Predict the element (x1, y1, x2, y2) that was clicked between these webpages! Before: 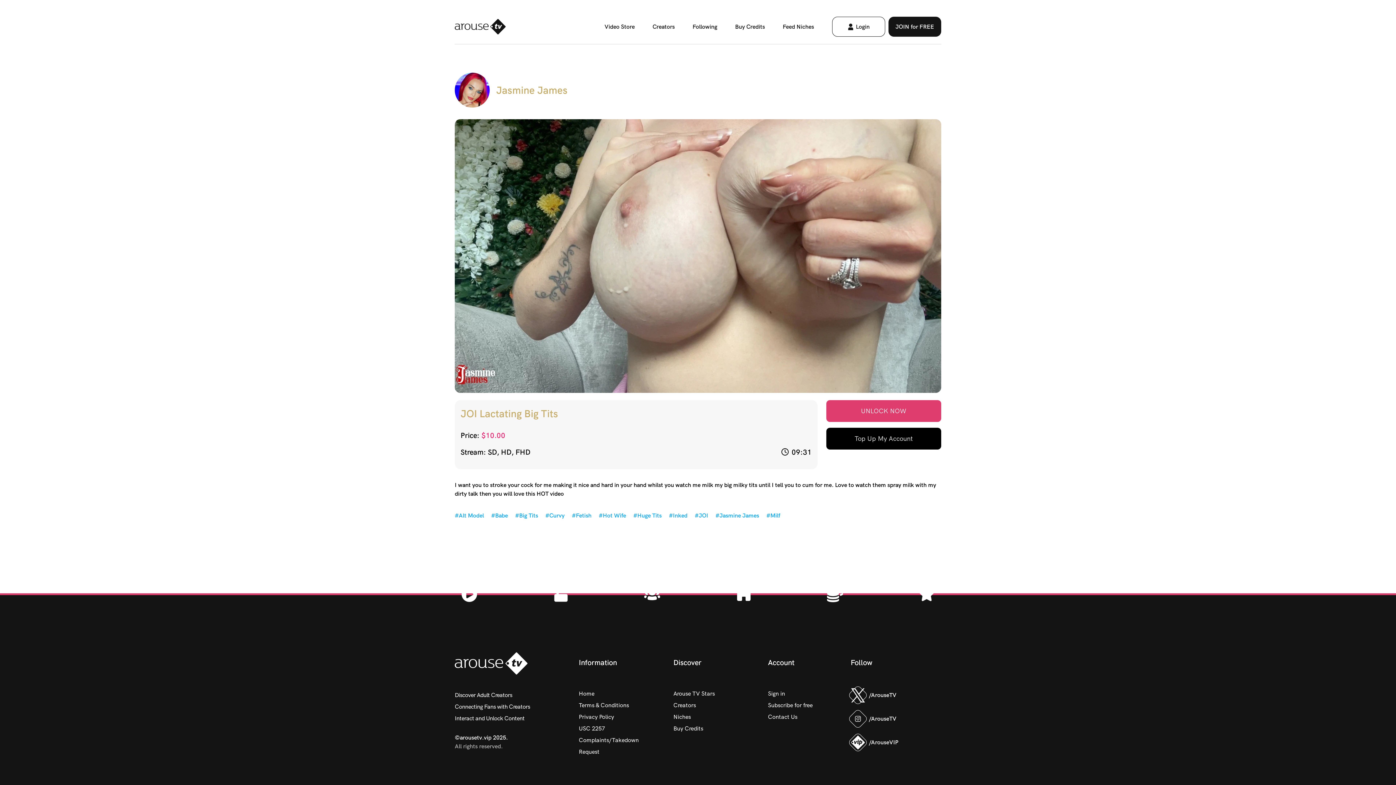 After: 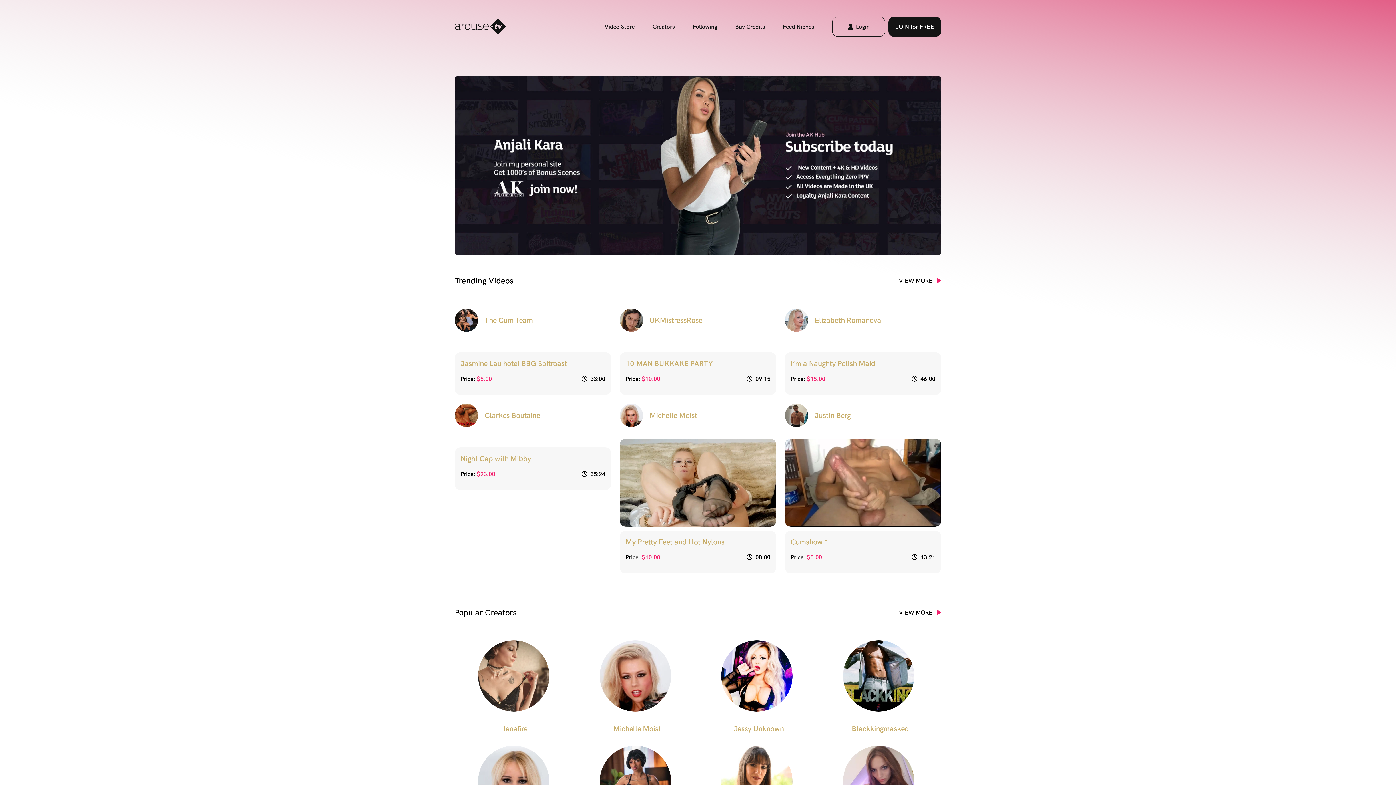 Action: bbox: (604, 22, 634, 30) label: Video Store